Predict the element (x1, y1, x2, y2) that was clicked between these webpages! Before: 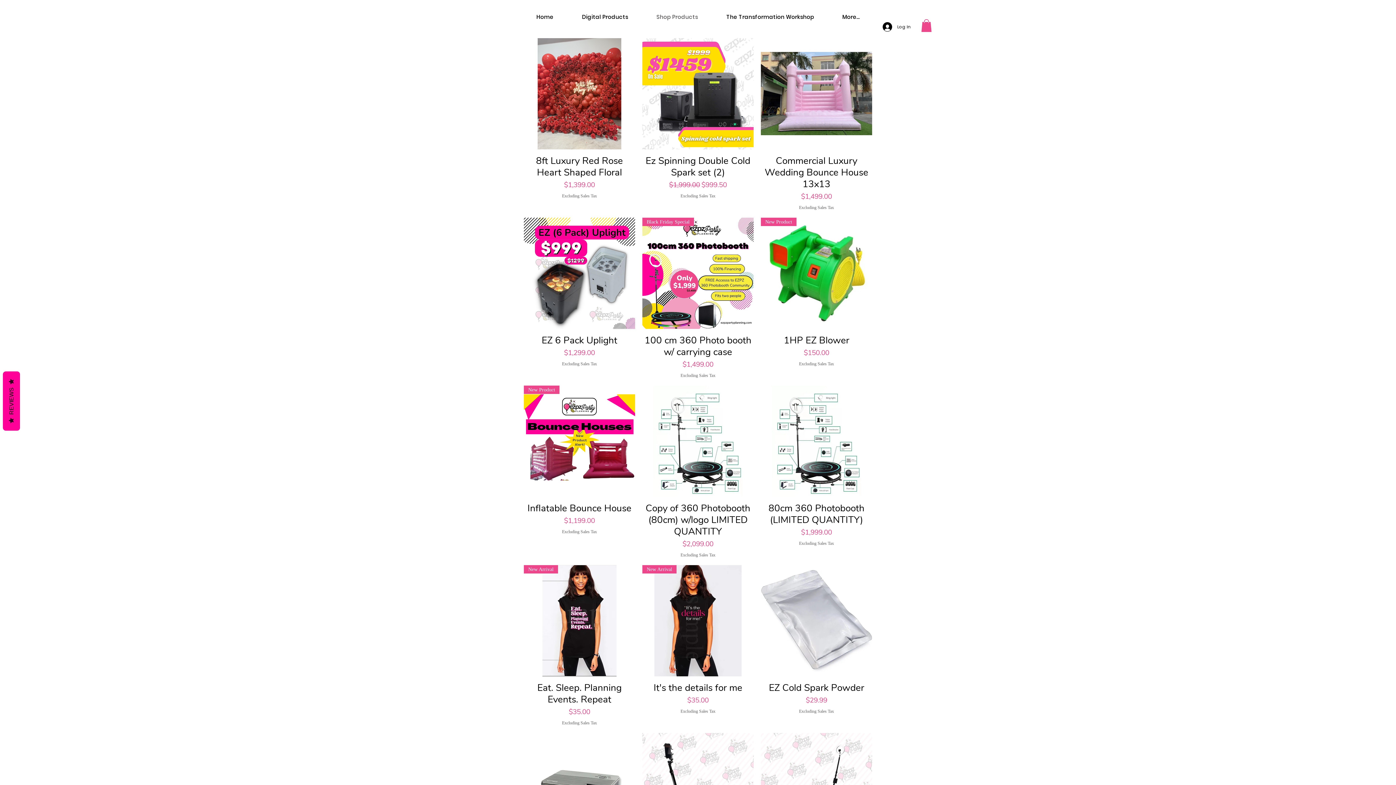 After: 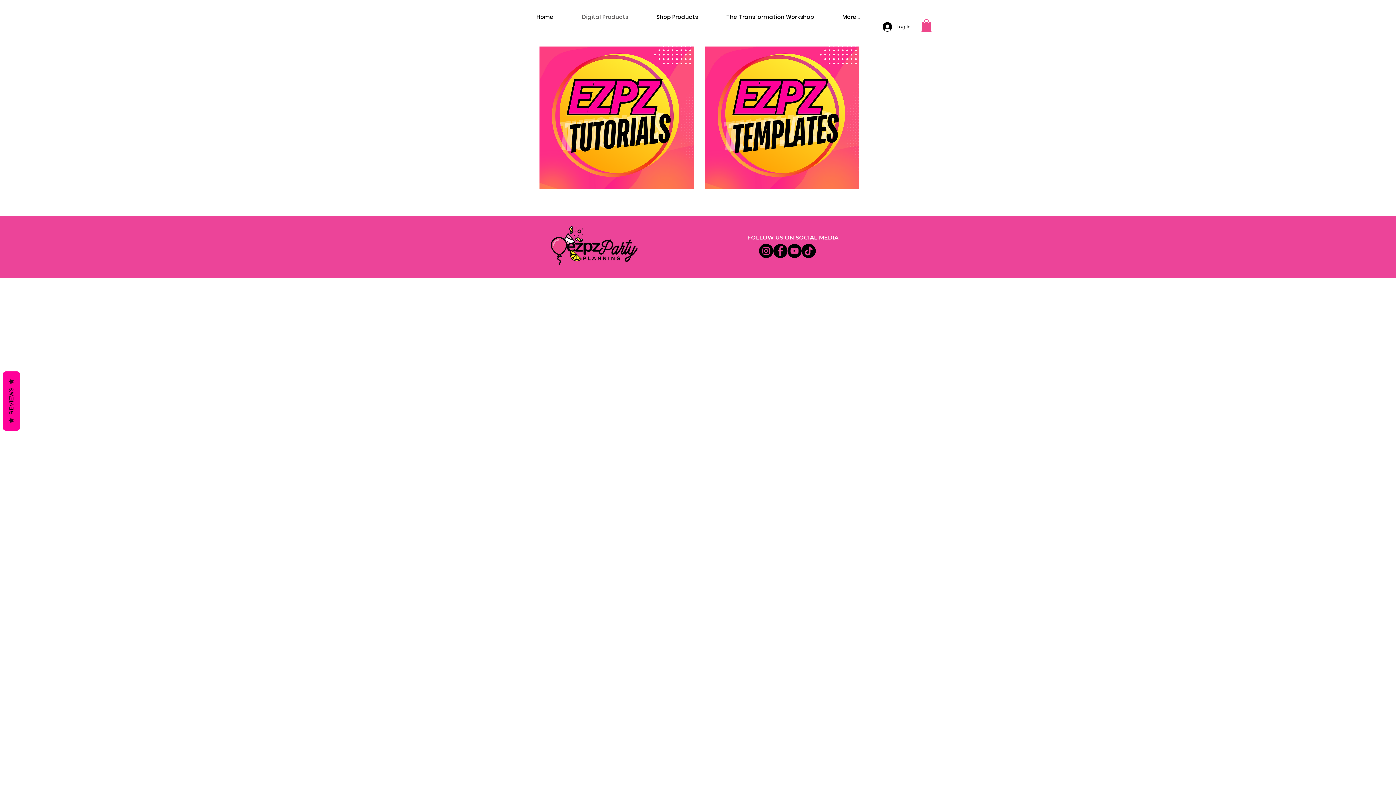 Action: bbox: (568, 9, 642, 24) label: Digital Products